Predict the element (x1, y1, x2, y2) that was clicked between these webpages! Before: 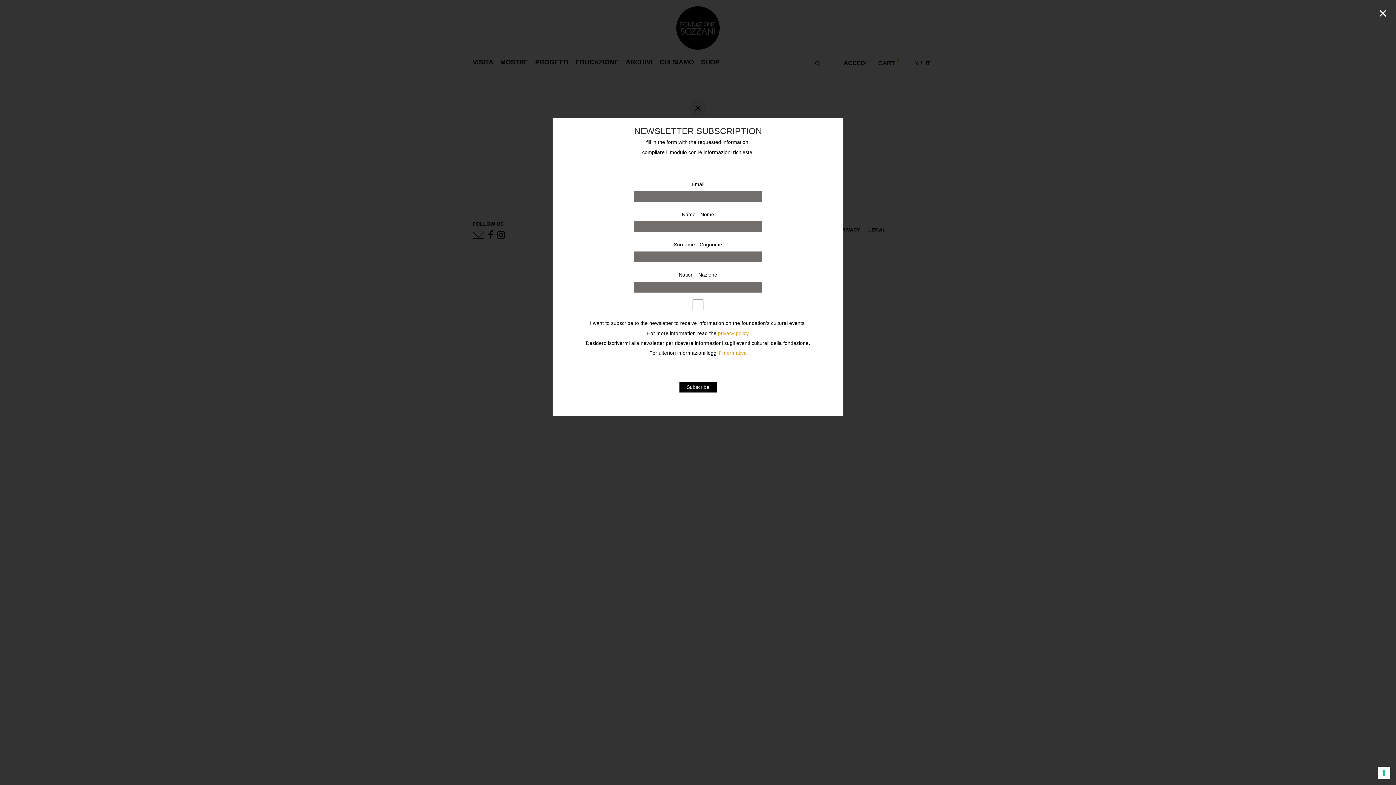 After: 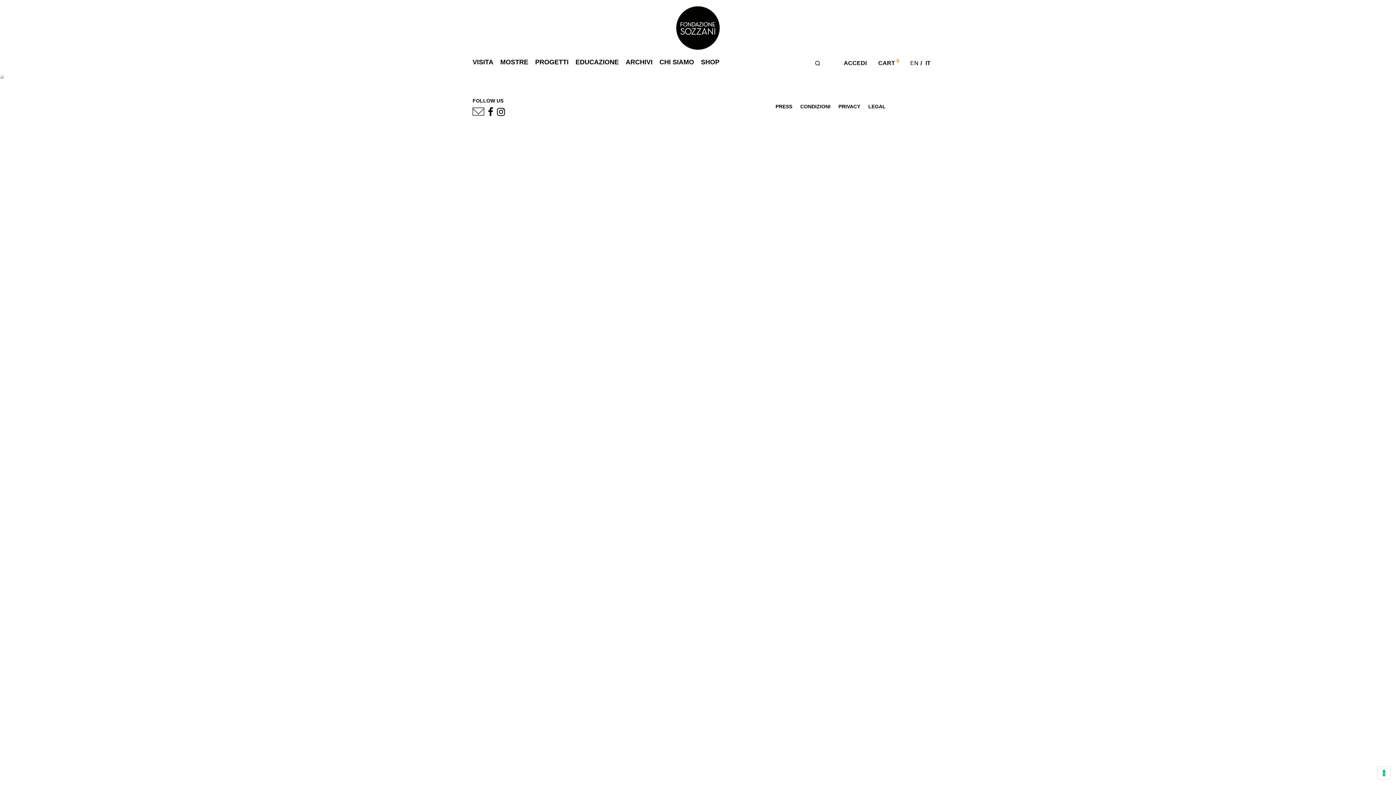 Action: bbox: (719, 350, 746, 356) label: l'informativa